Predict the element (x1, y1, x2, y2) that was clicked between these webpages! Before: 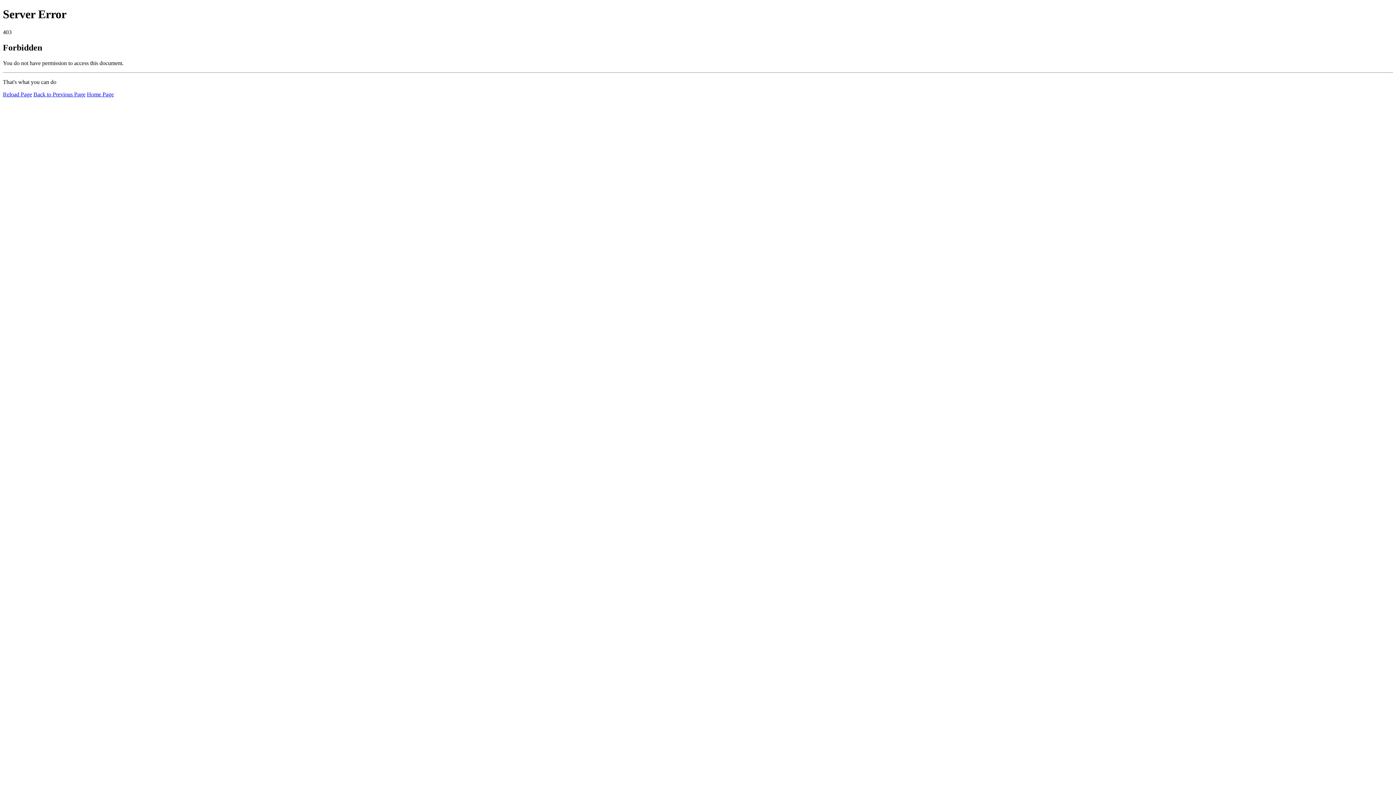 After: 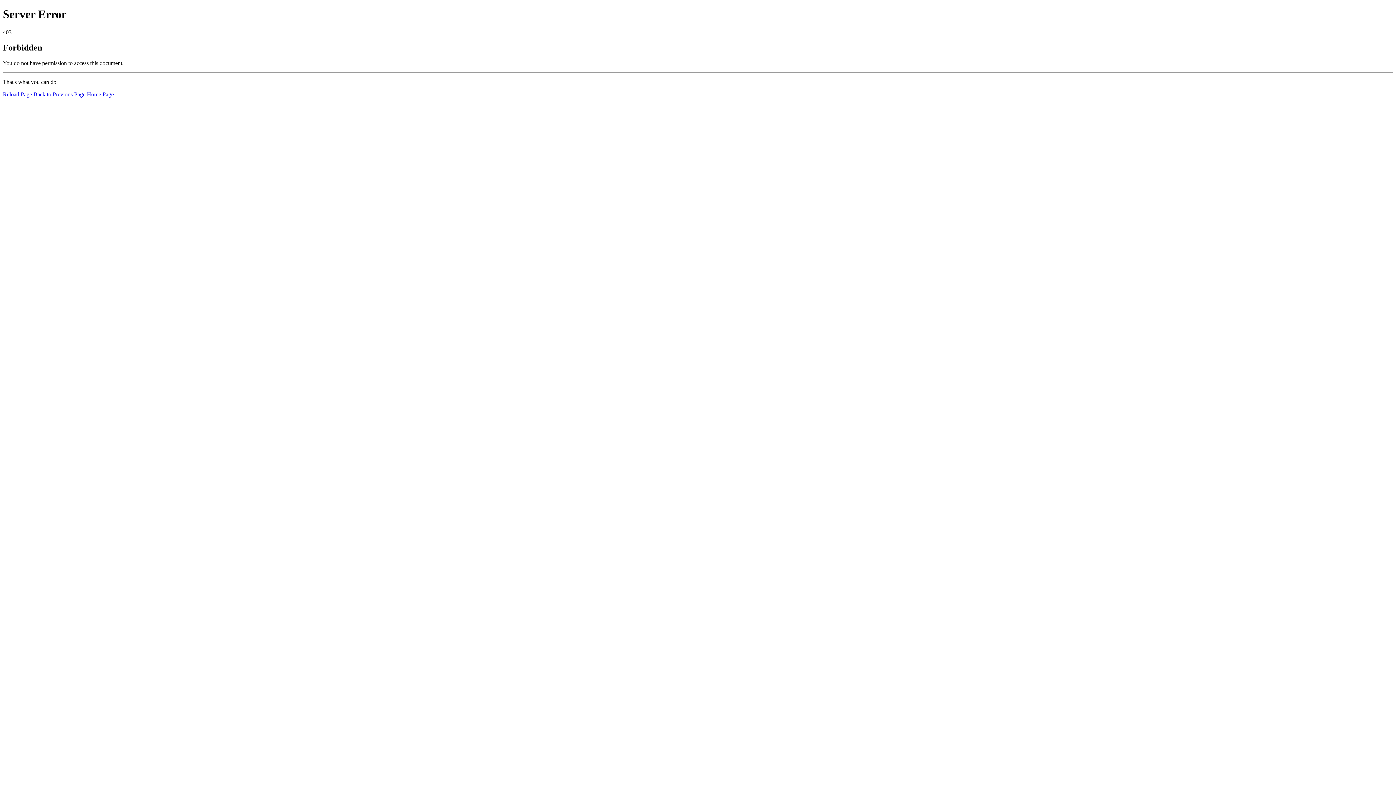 Action: bbox: (86, 91, 113, 97) label: Home Page